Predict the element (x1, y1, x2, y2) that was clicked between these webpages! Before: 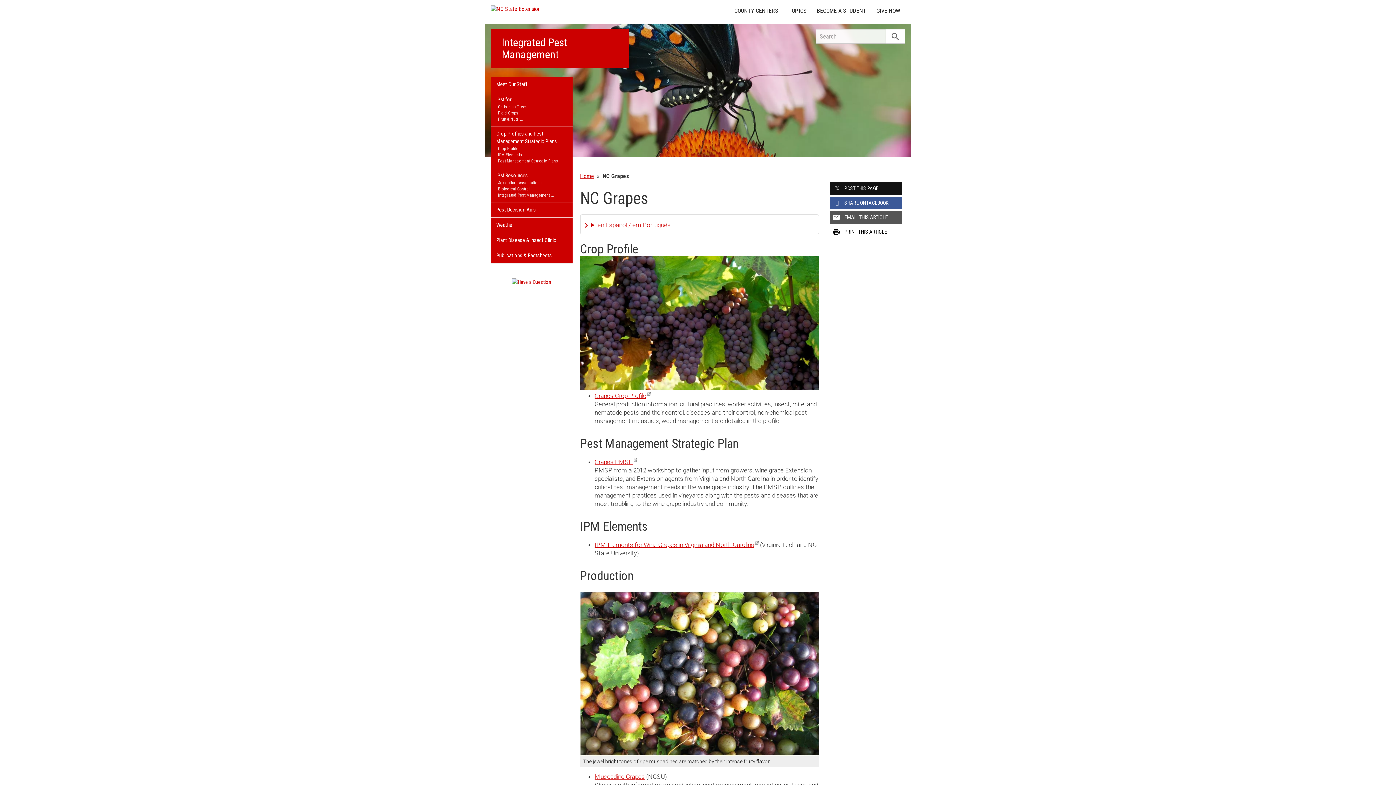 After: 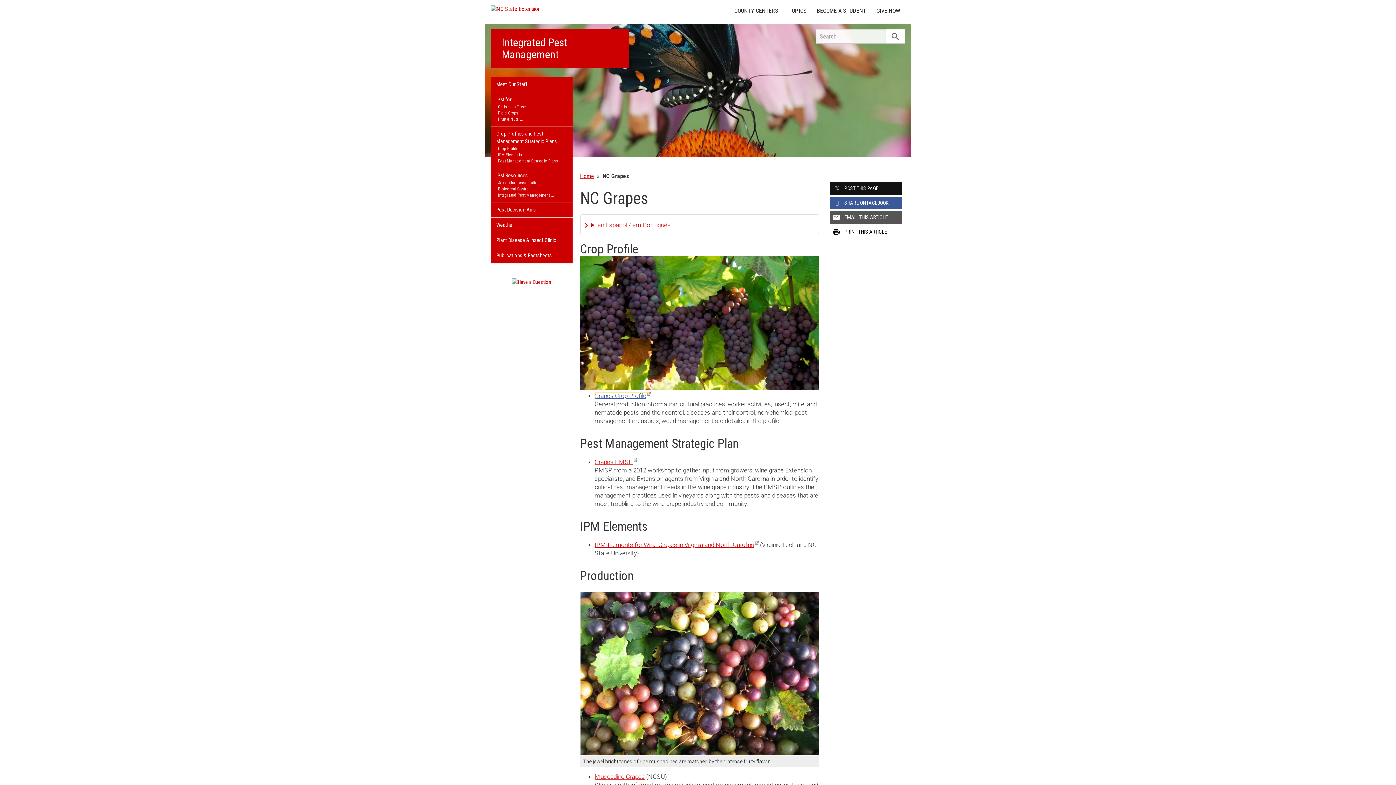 Action: bbox: (594, 392, 650, 399) label: Grapes Crop Profile